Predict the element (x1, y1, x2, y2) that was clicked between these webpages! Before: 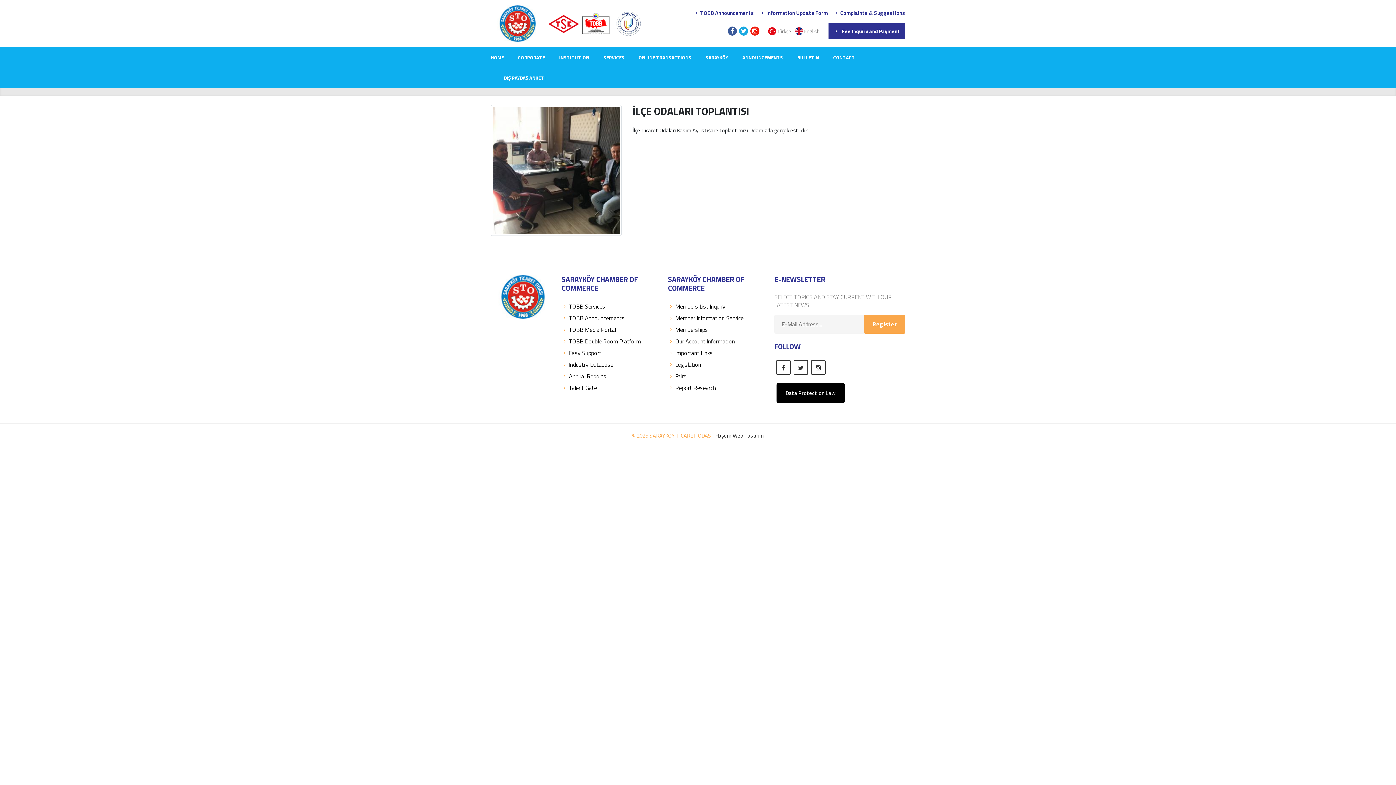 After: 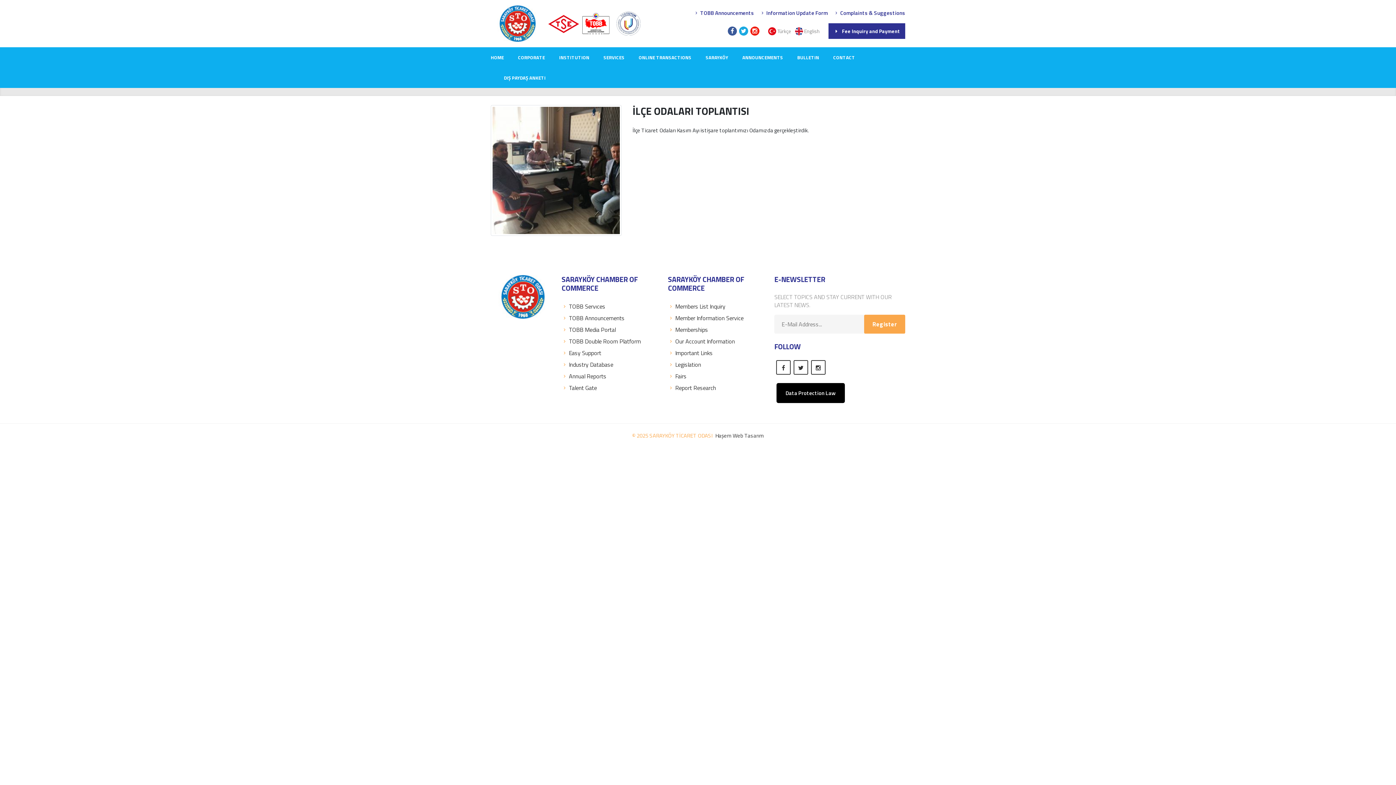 Action: bbox: (561, 313, 624, 322) label: TOBB Announcements